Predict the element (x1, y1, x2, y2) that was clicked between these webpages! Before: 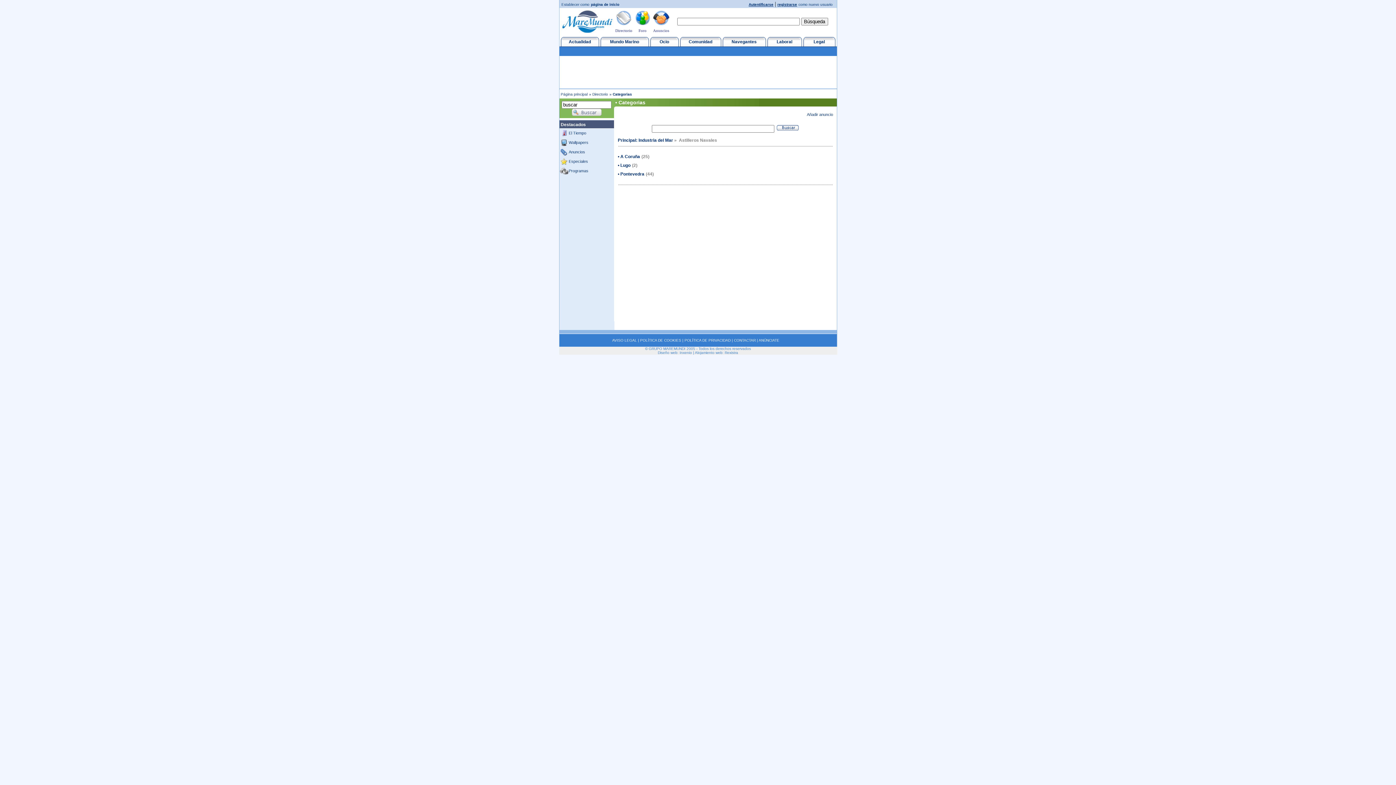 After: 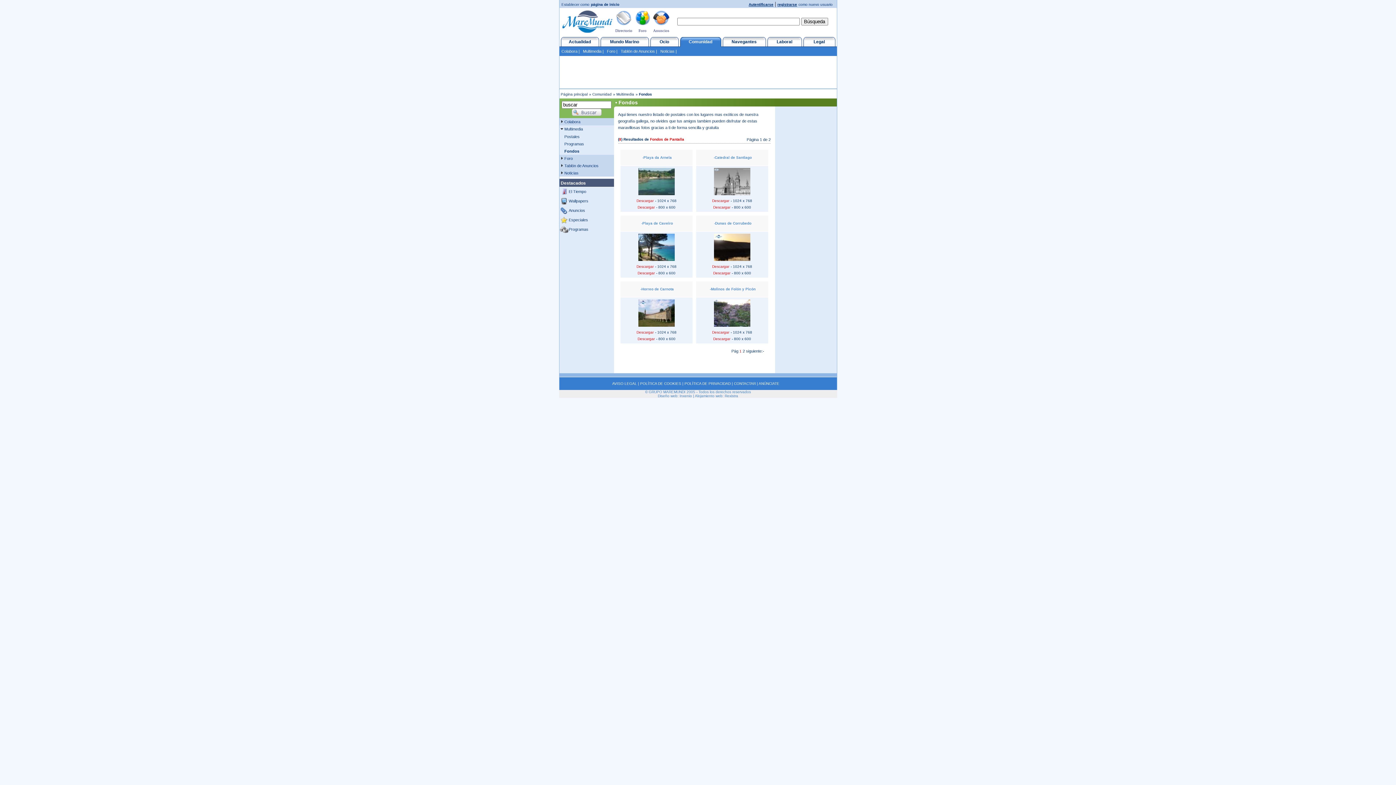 Action: bbox: (559, 141, 568, 147)